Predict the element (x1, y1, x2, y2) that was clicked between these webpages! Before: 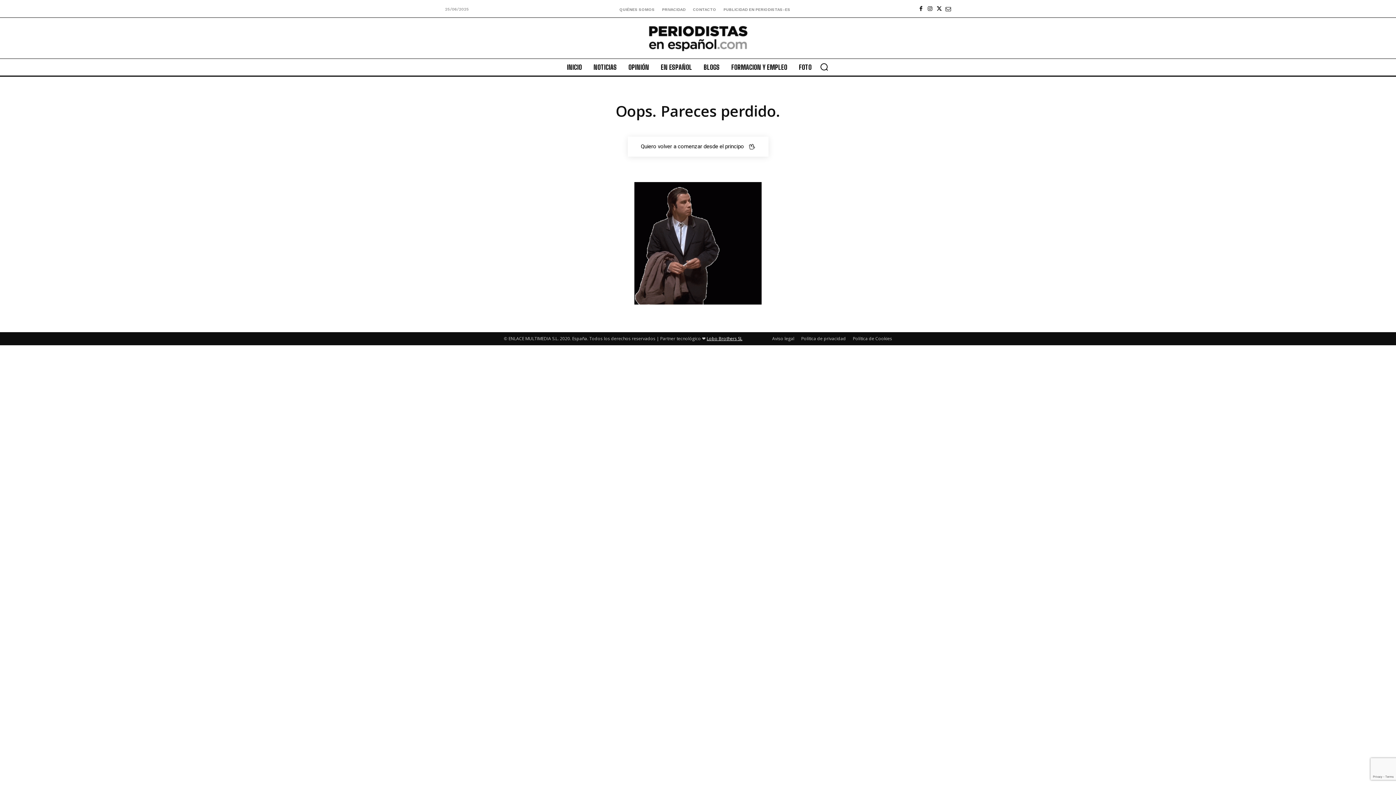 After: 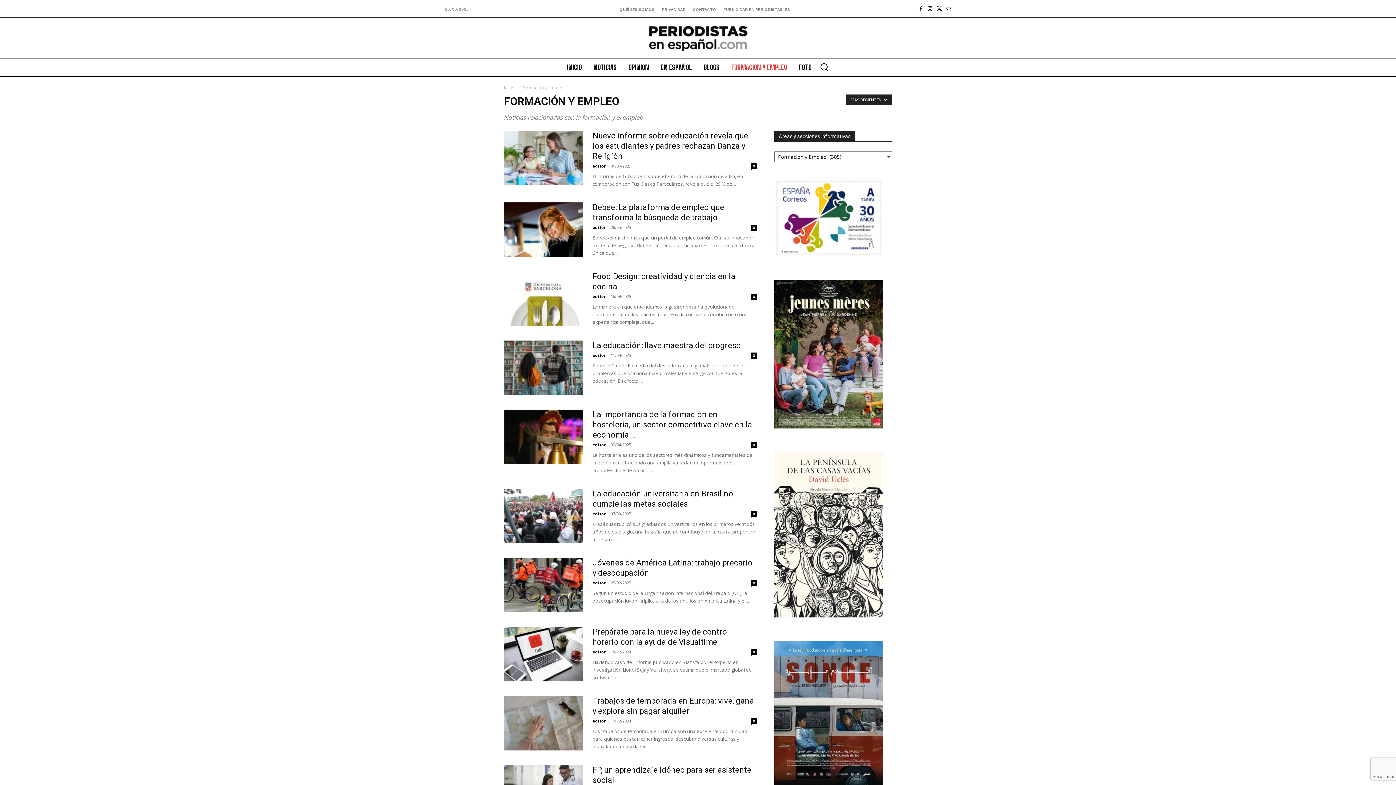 Action: bbox: (727, 58, 791, 76) label: FORMACION Y EMPLEO